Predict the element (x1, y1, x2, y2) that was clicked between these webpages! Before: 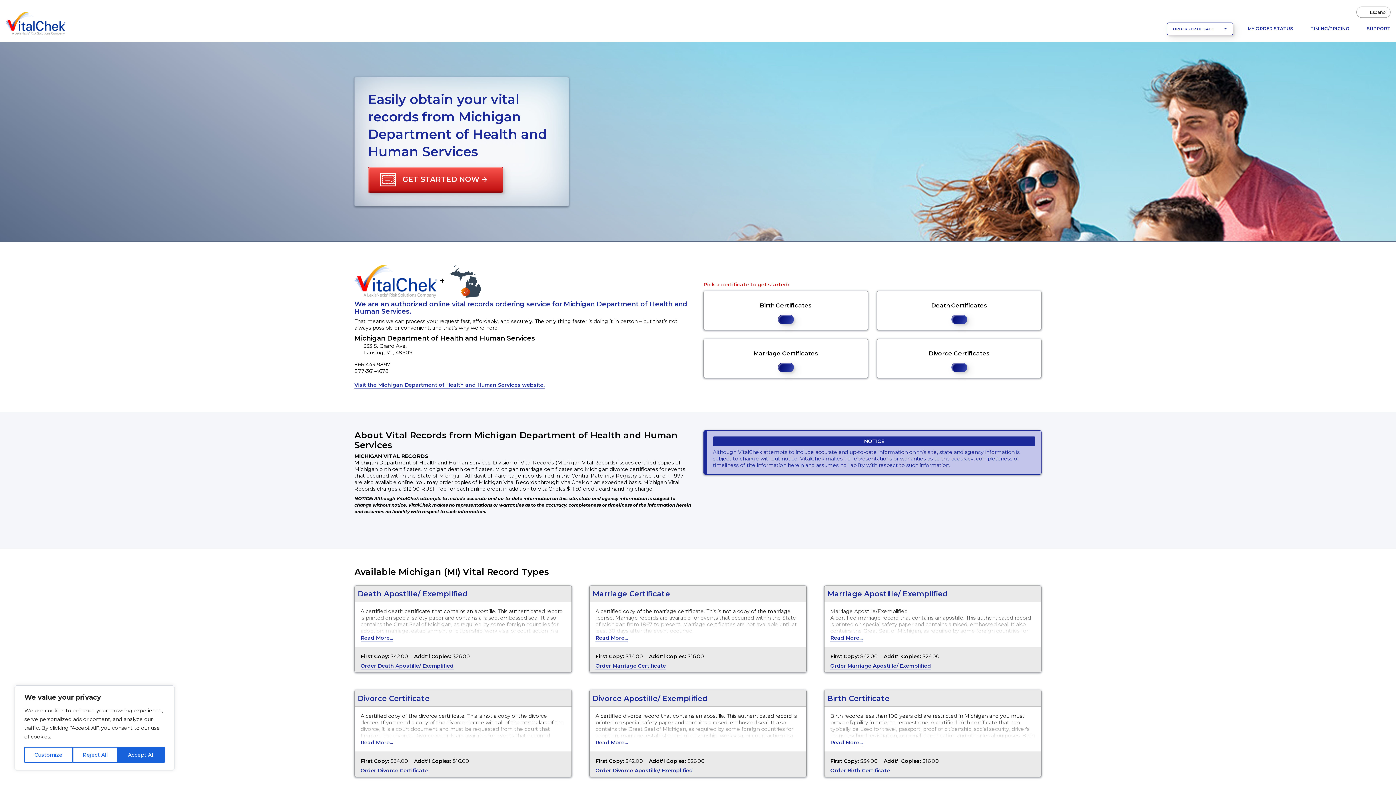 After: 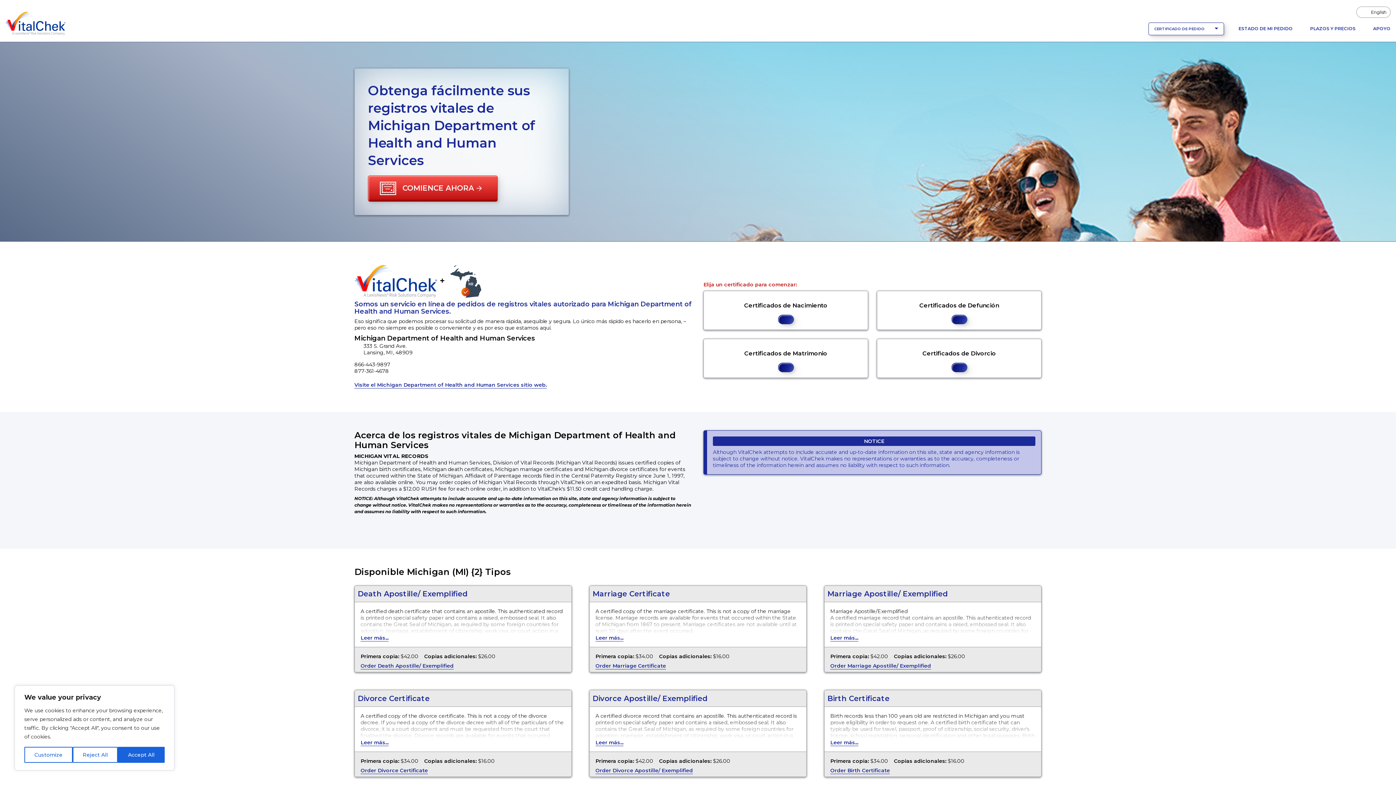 Action: bbox: (1356, 6, 1390, 17) label: Español